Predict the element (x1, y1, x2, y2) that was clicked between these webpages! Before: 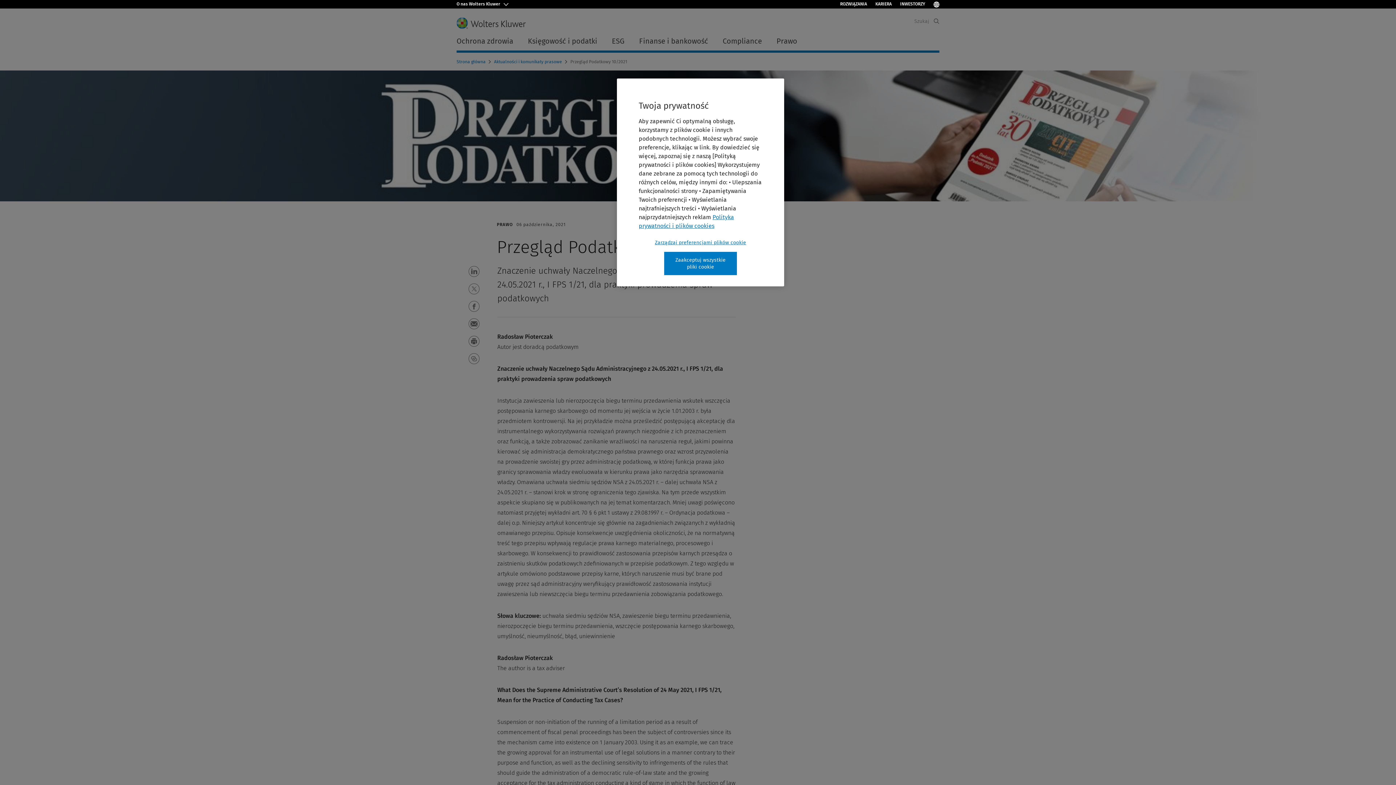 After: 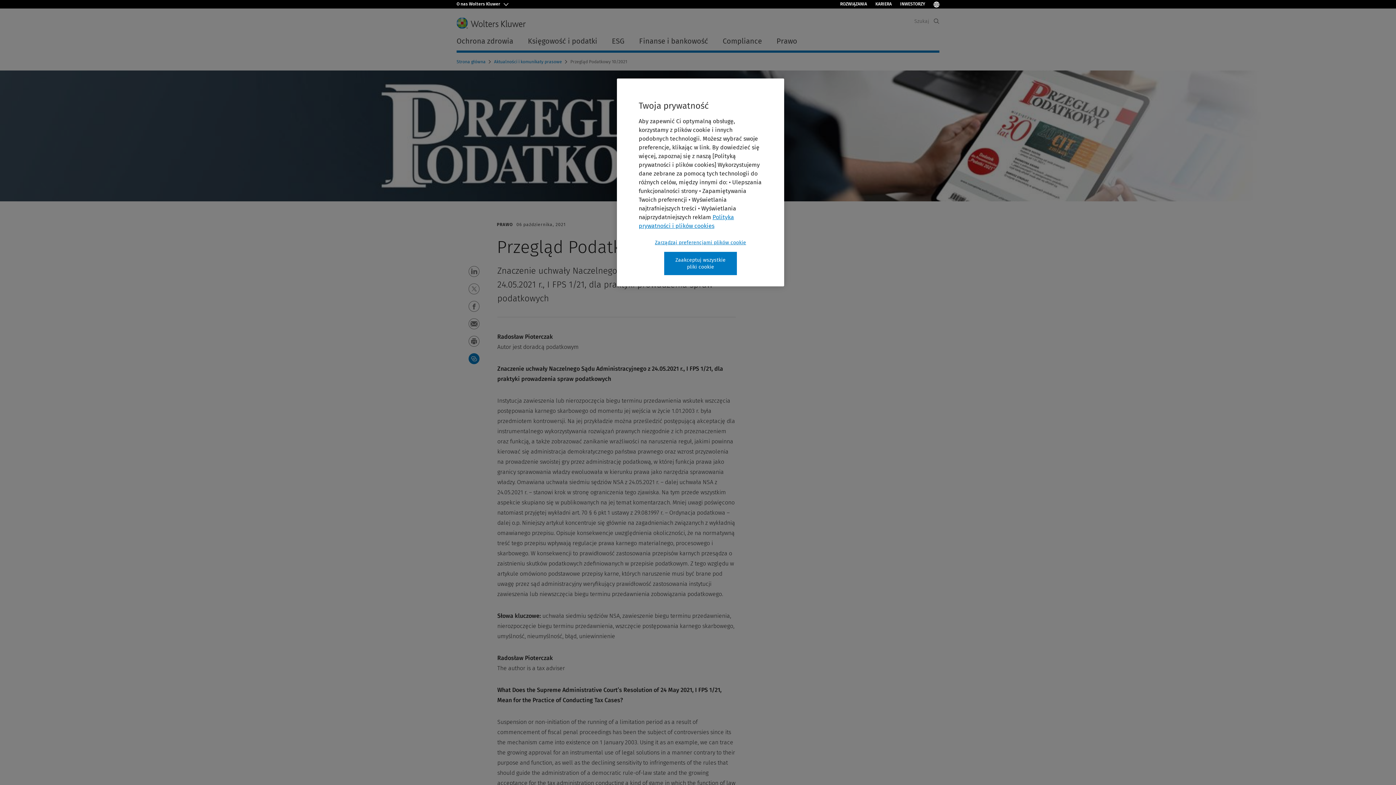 Action: bbox: (468, 353, 479, 364) label: Copy Link